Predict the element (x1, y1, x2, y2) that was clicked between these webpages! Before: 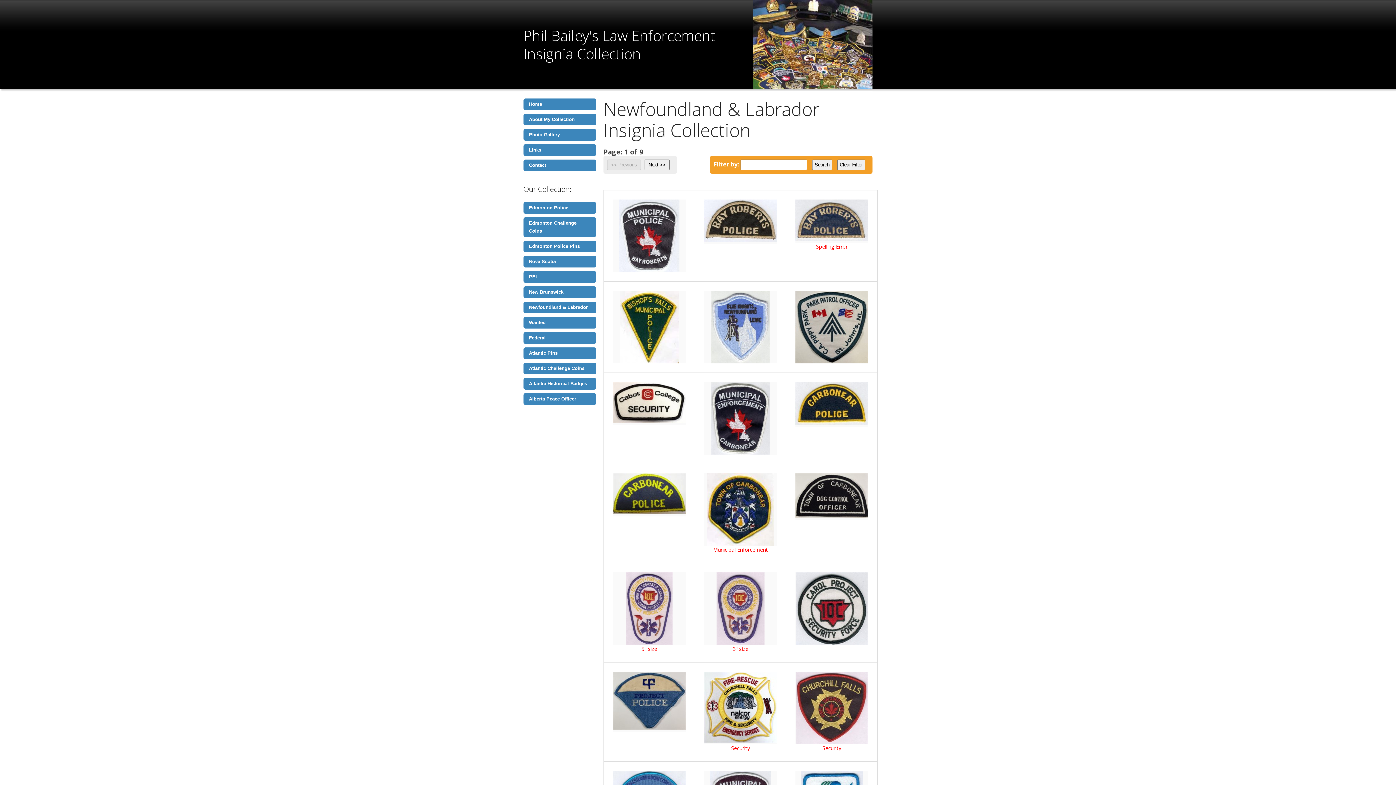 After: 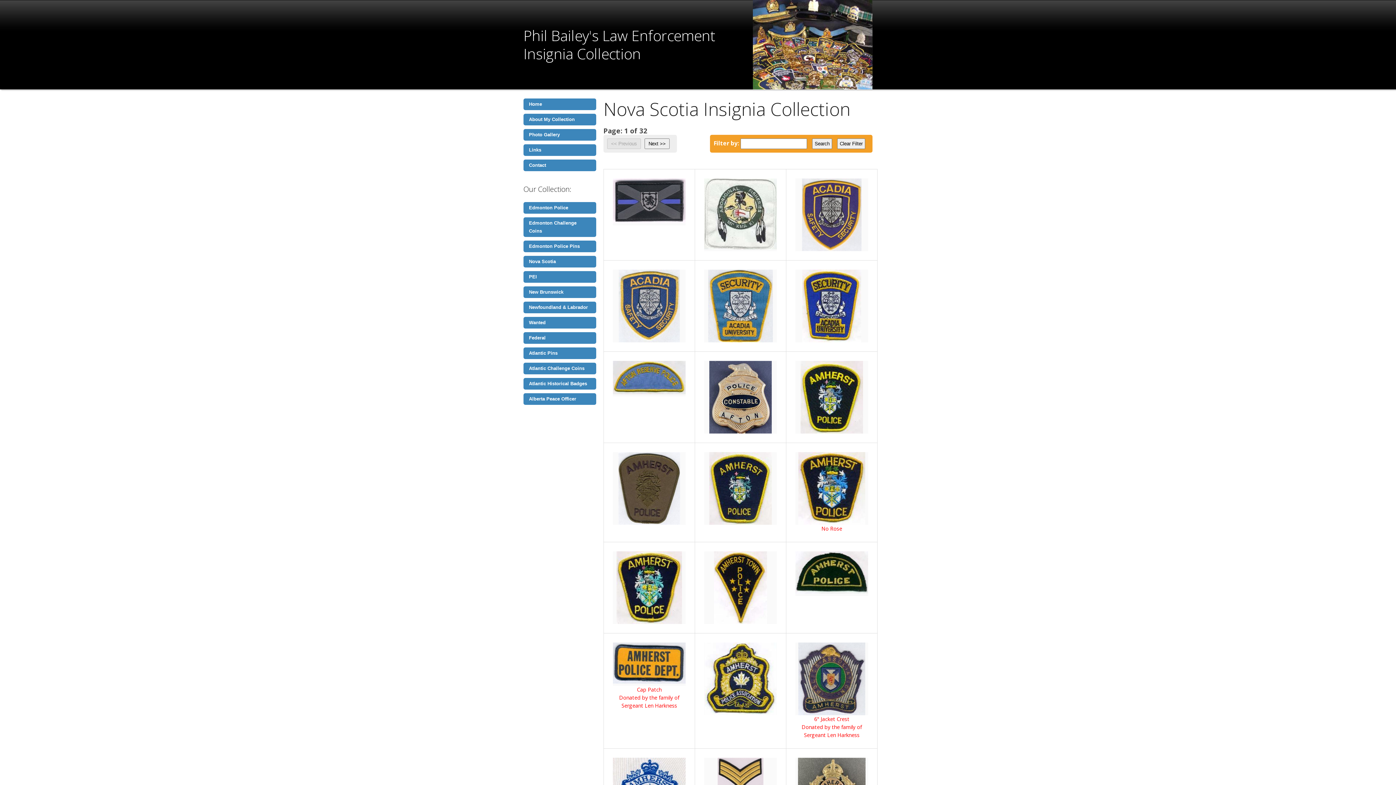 Action: label: Nova Scotia bbox: (523, 256, 596, 267)